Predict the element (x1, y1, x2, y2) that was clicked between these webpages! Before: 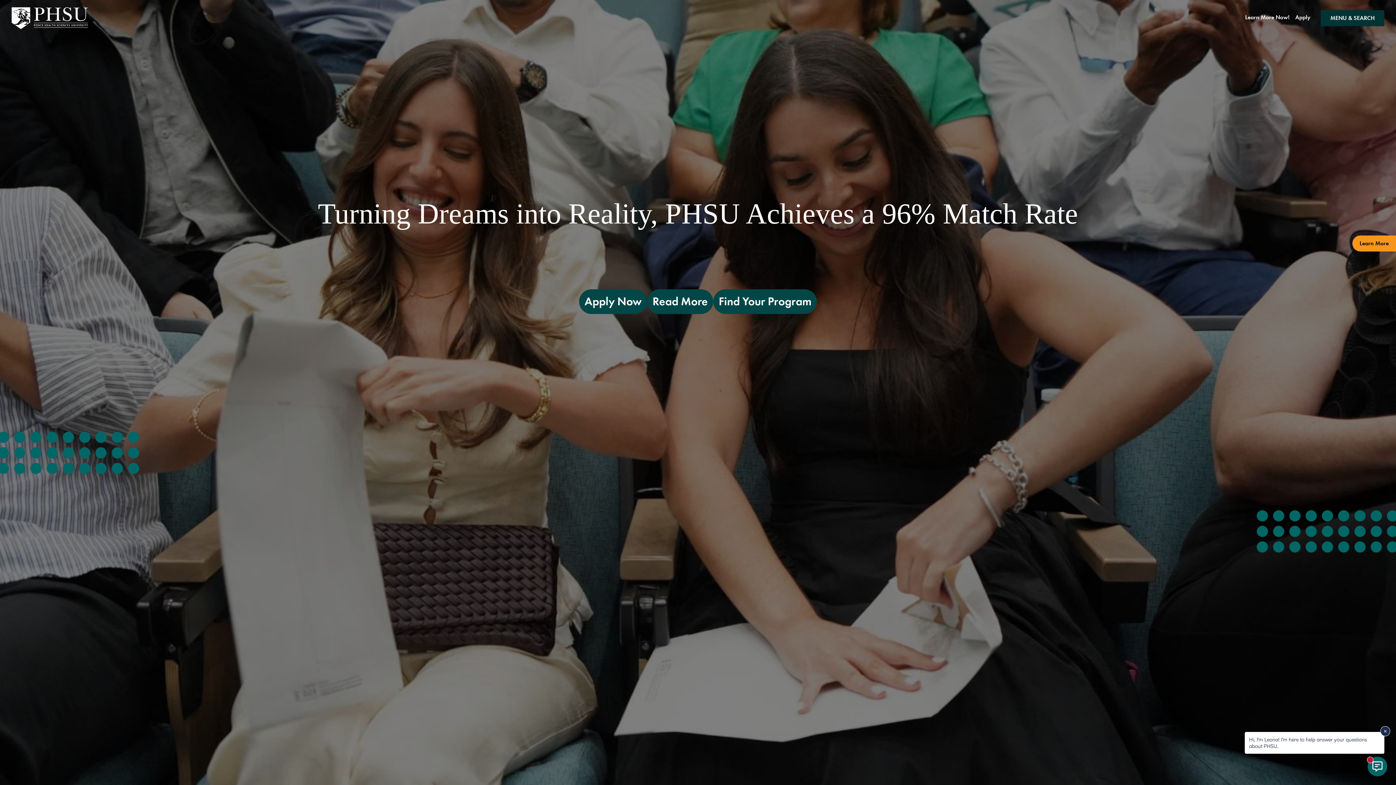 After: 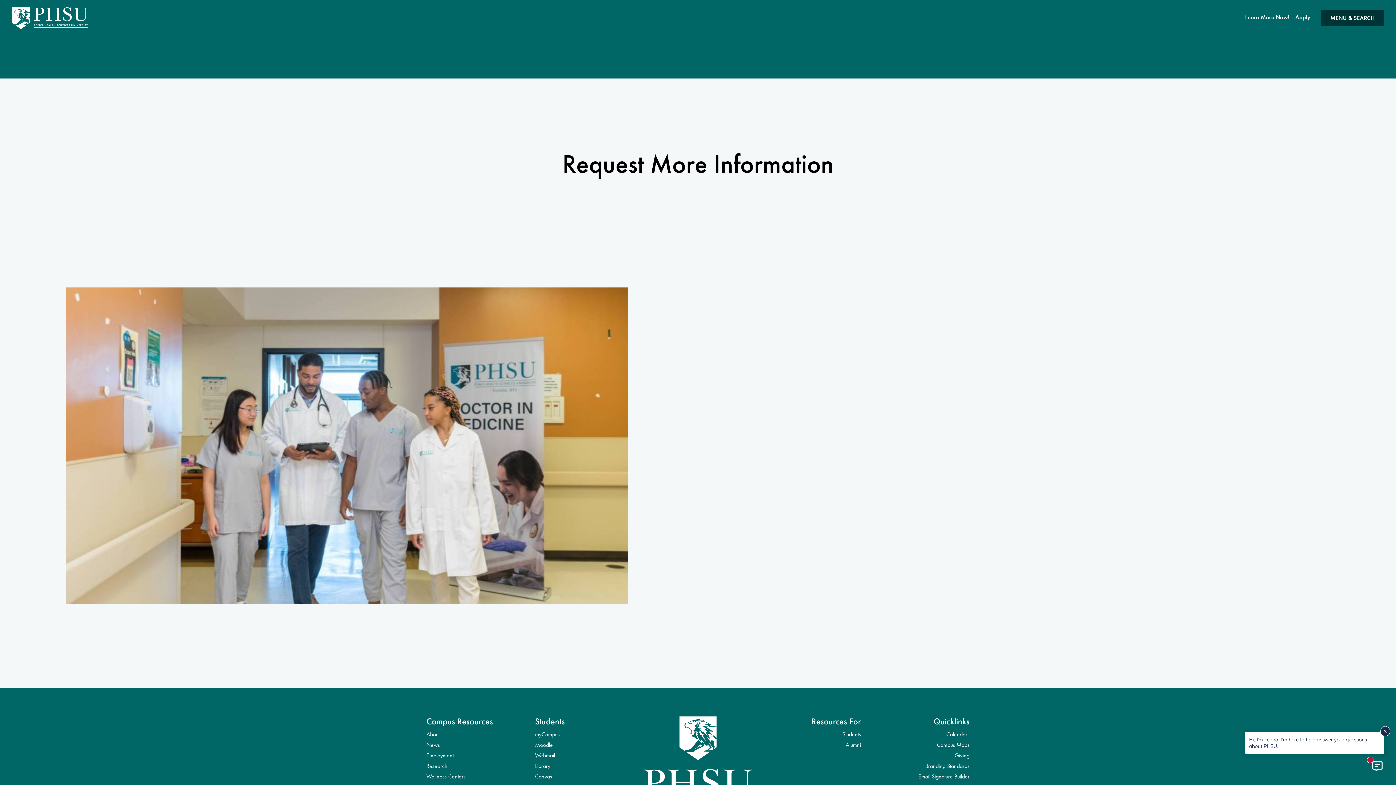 Action: label: Learn More Now! bbox: (1242, 10, 1292, 26)